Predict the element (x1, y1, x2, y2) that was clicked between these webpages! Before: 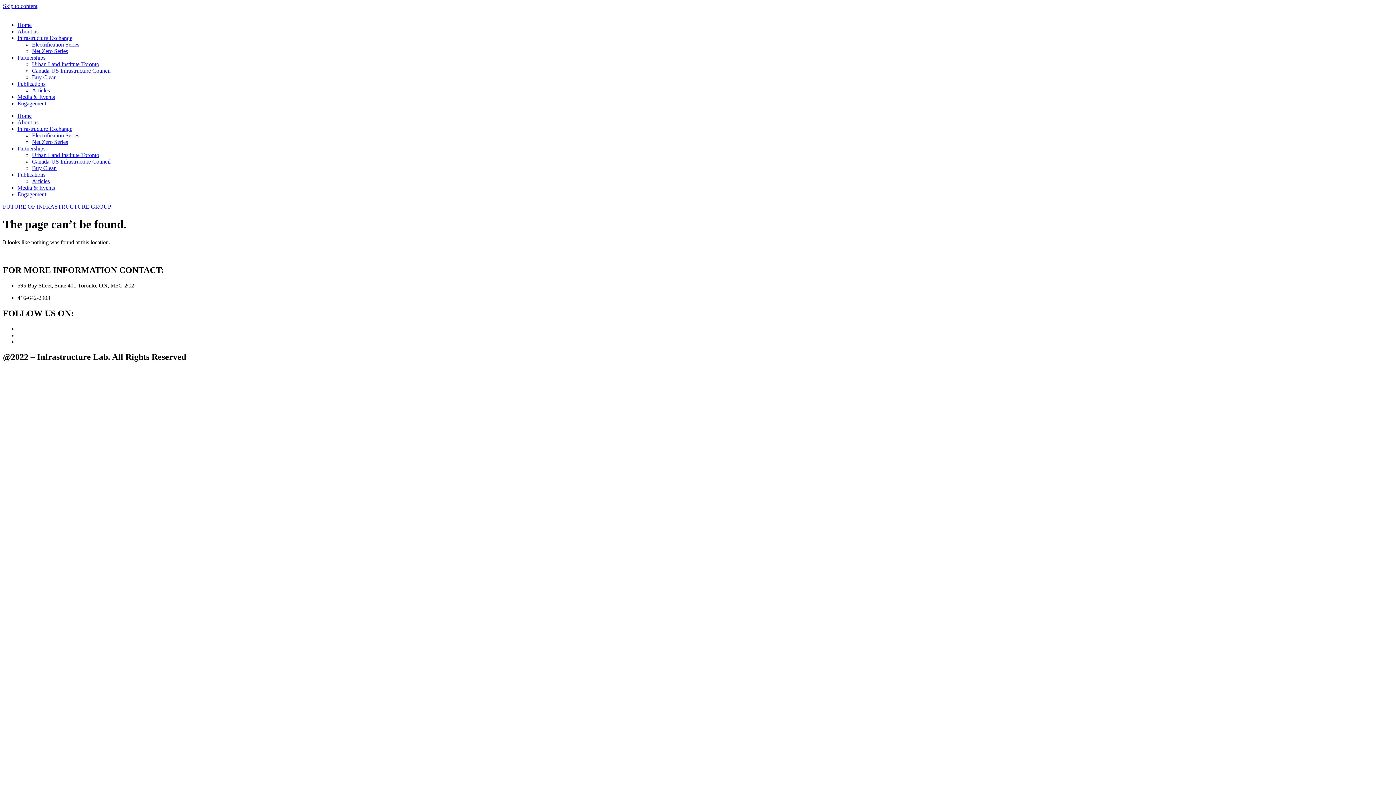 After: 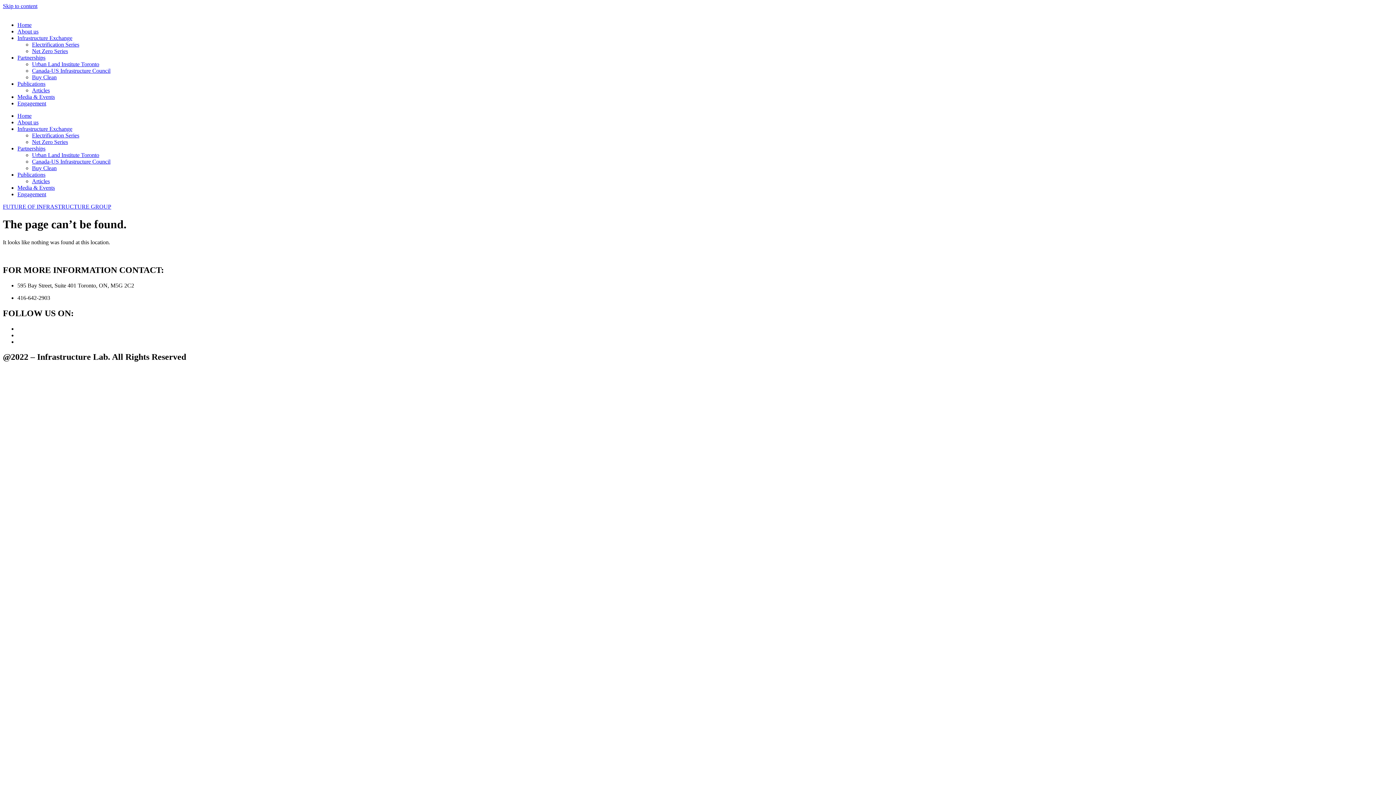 Action: label: Skip to content bbox: (2, 2, 37, 9)